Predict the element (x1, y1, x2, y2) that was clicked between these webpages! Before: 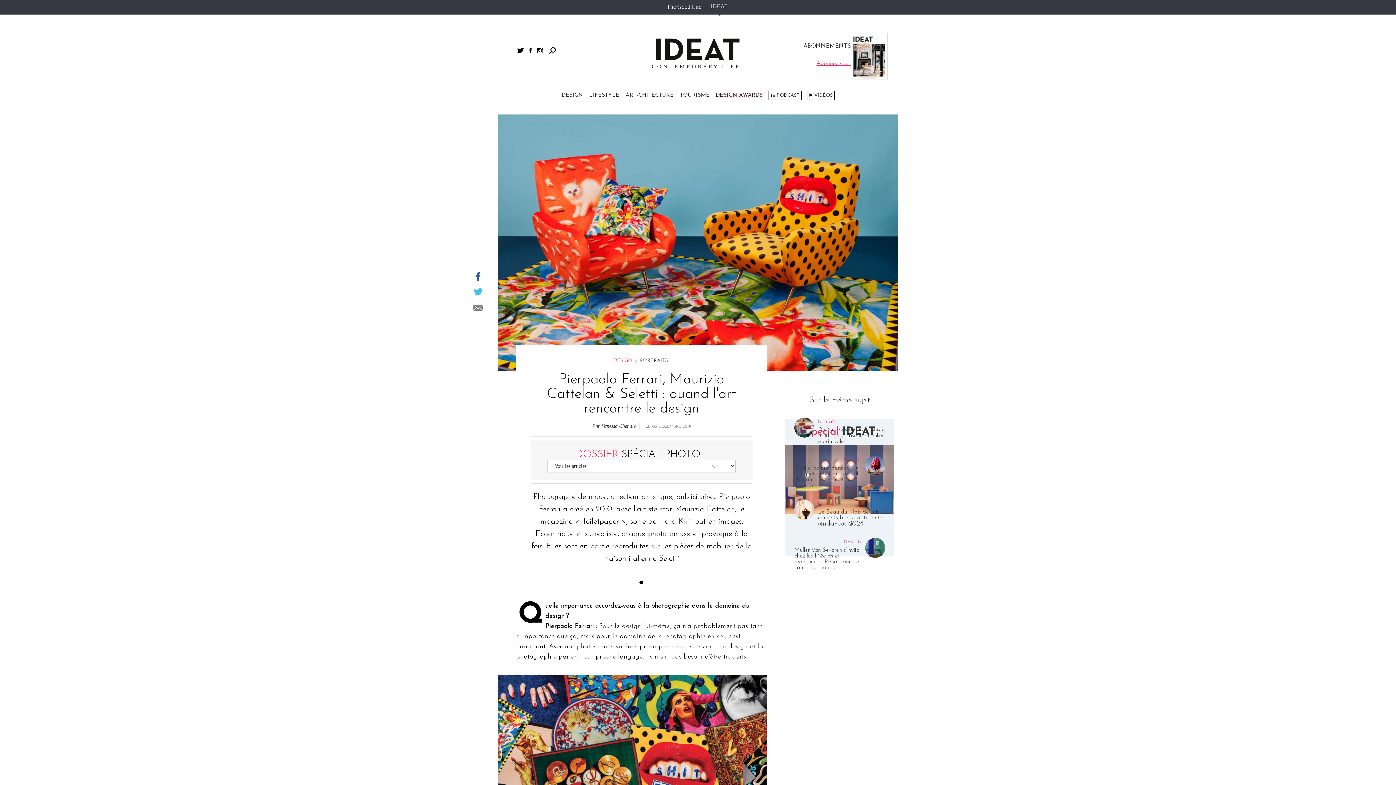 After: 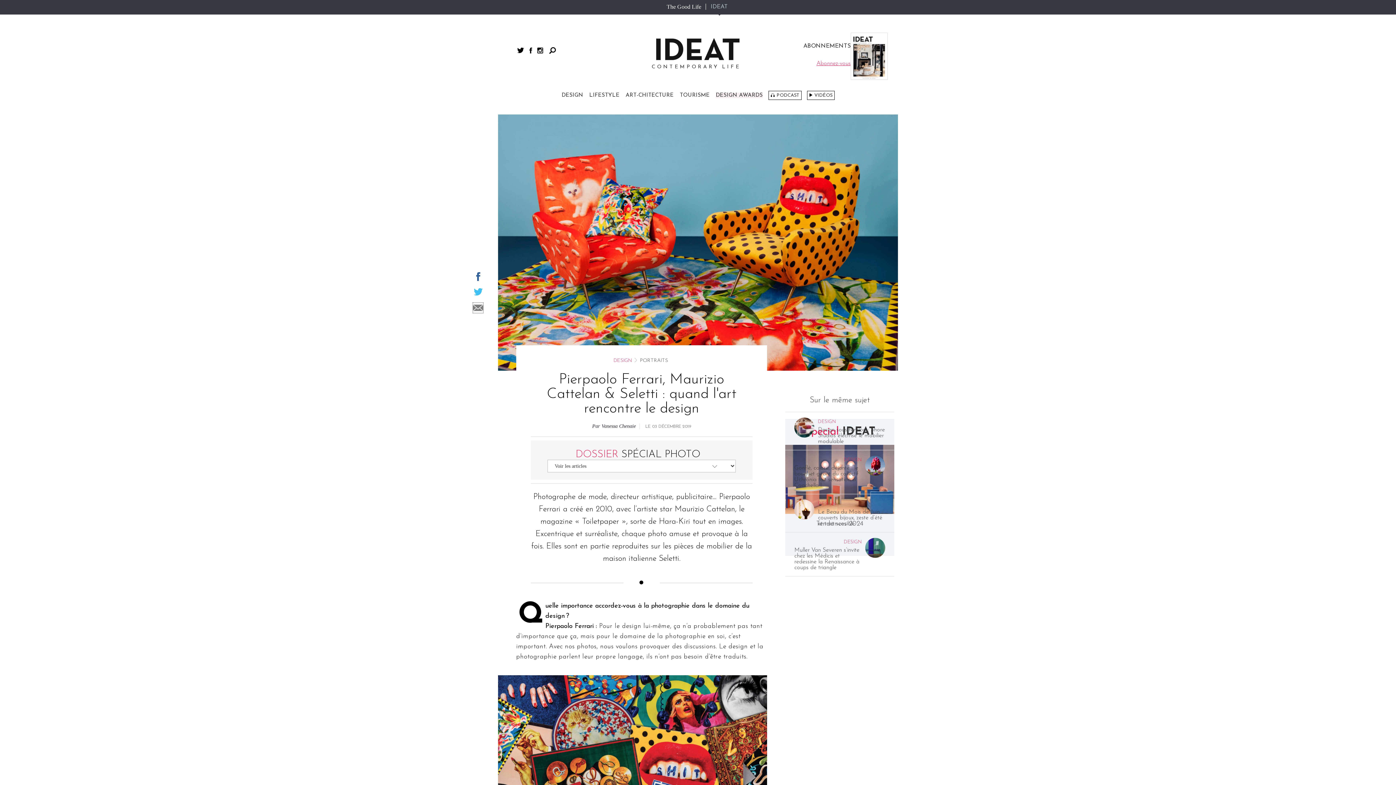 Action: bbox: (473, 303, 483, 313) label: Partager par email